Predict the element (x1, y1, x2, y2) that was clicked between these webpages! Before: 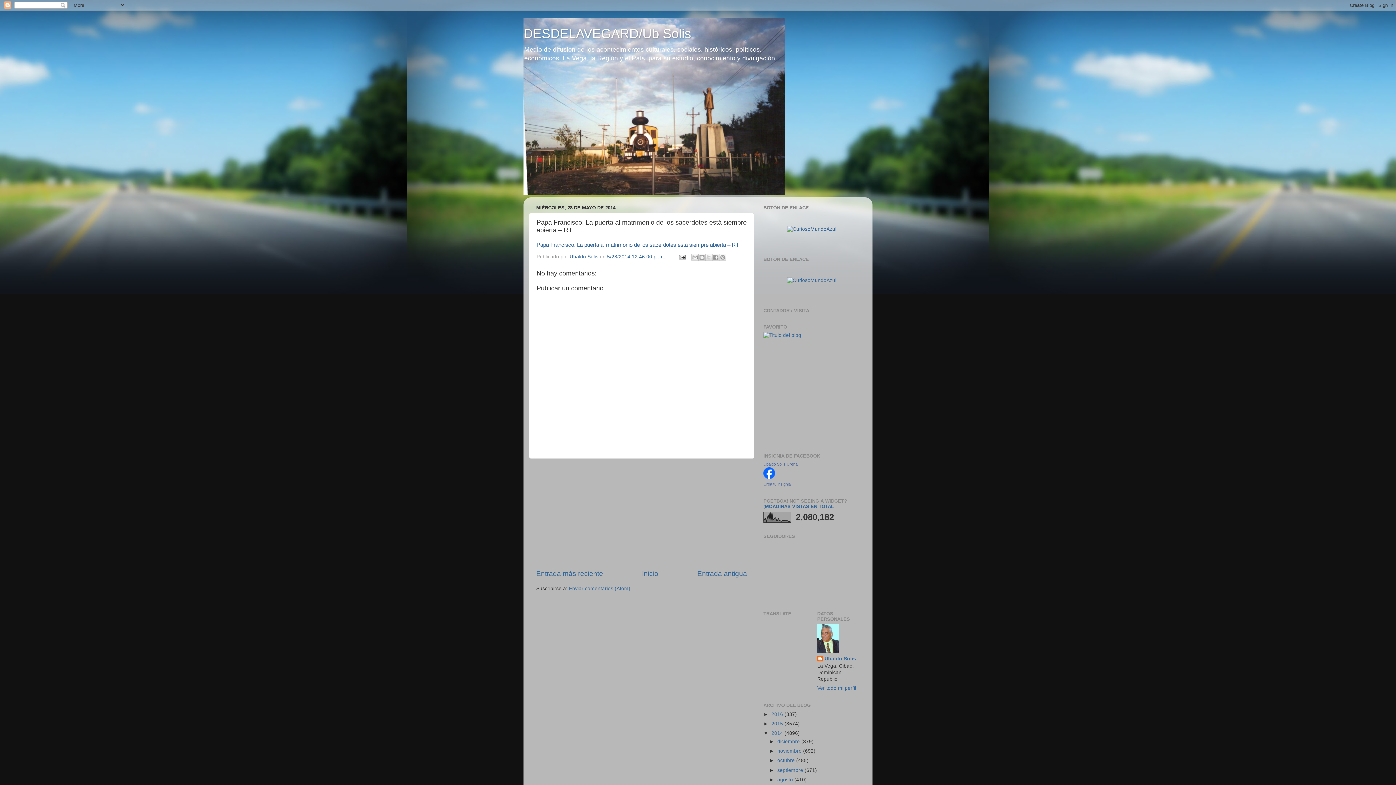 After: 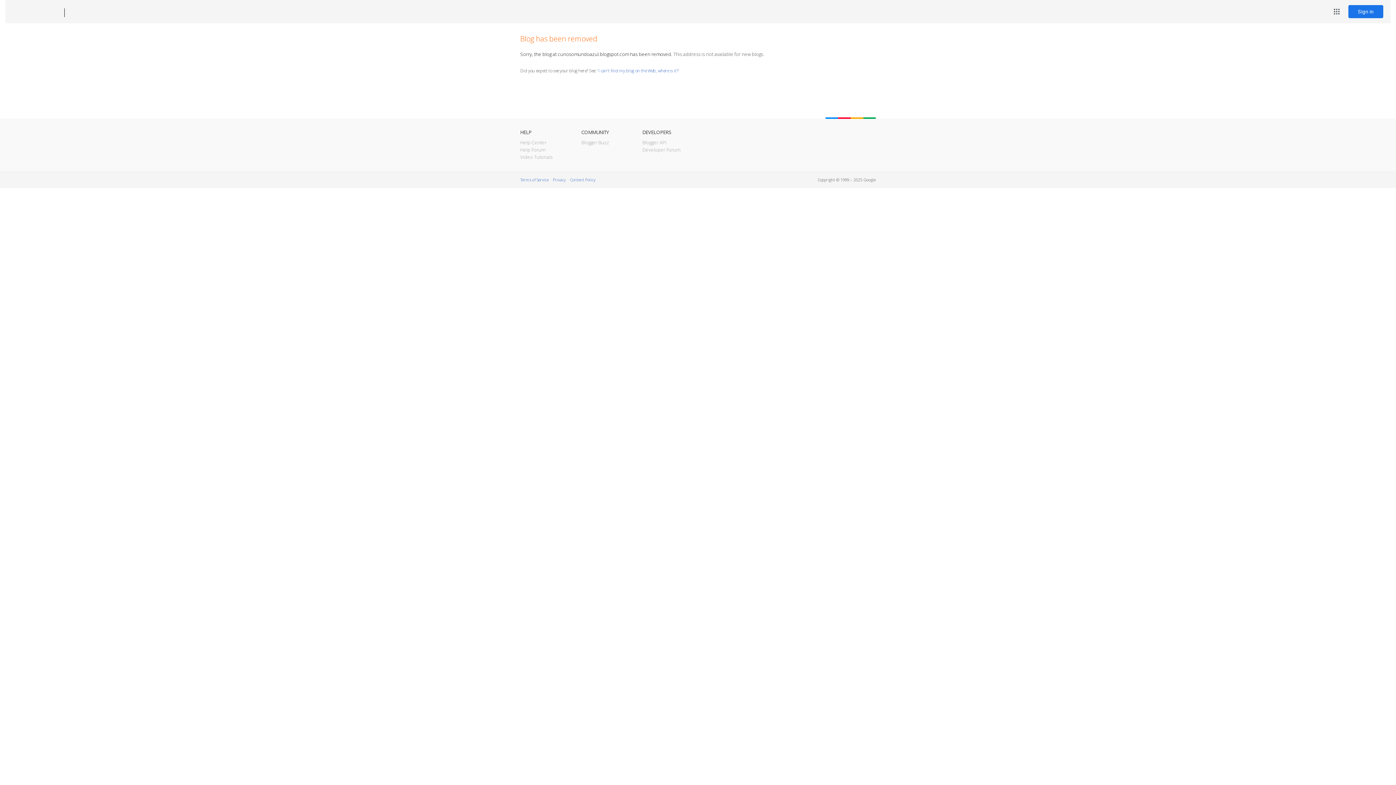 Action: bbox: (763, 277, 860, 284)